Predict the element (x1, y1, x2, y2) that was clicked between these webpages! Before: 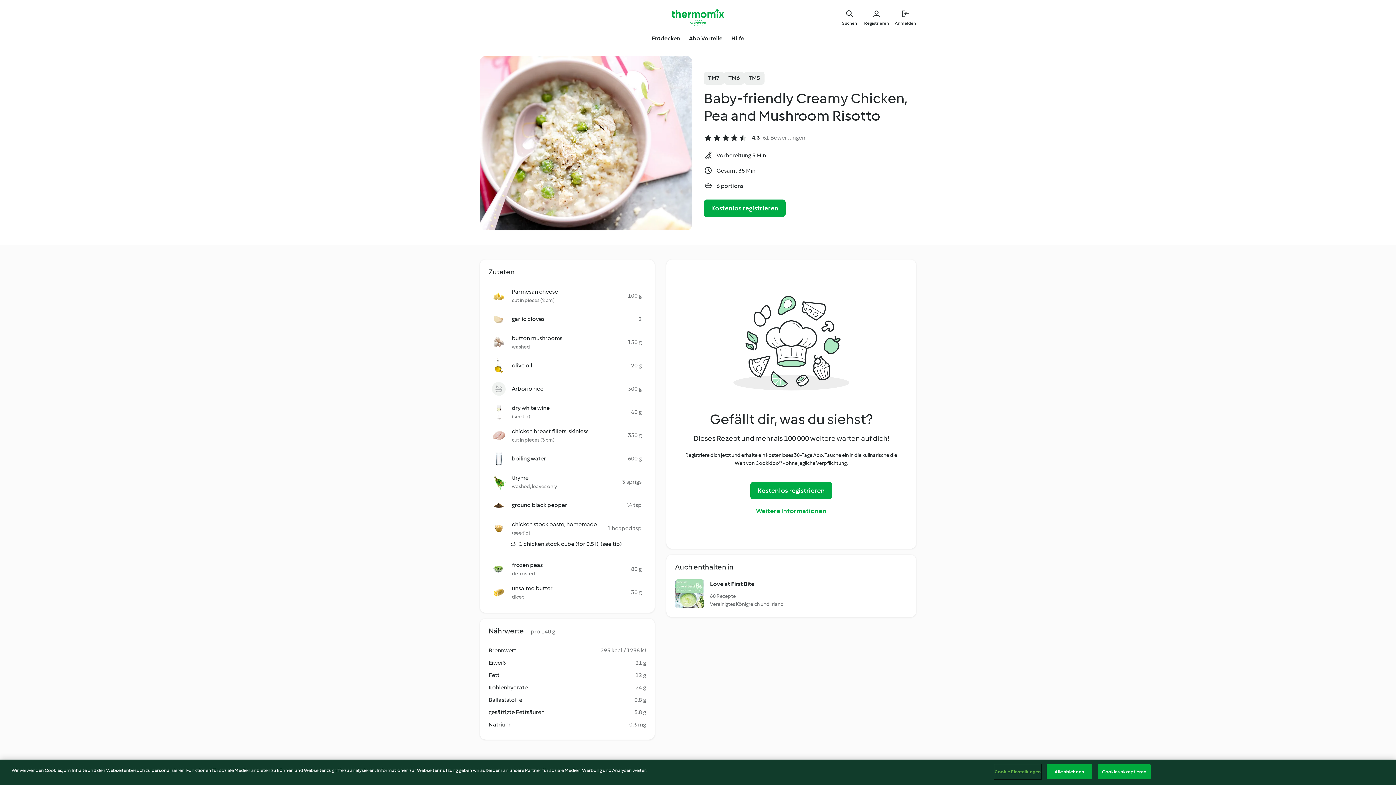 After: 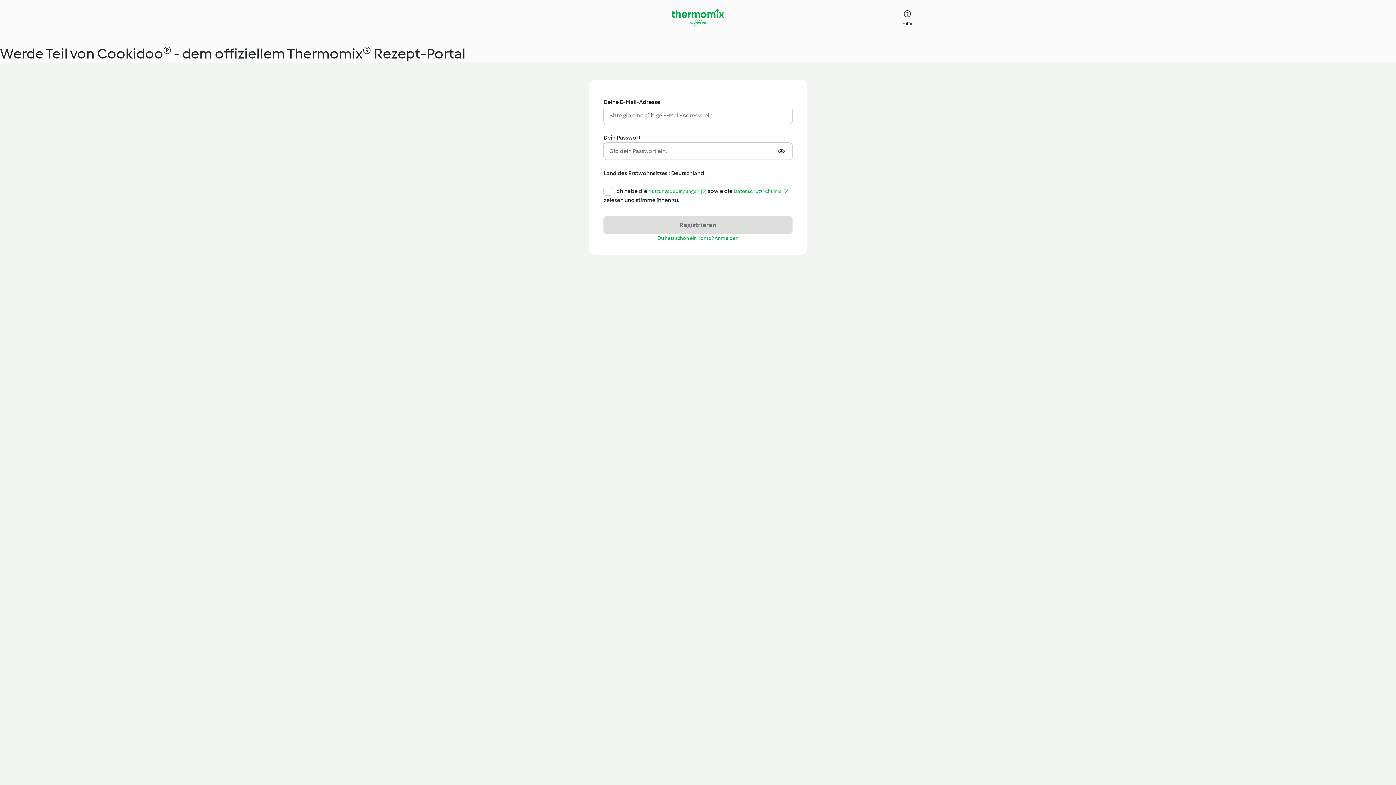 Action: bbox: (864, 8, 889, 26) label: Registrieren